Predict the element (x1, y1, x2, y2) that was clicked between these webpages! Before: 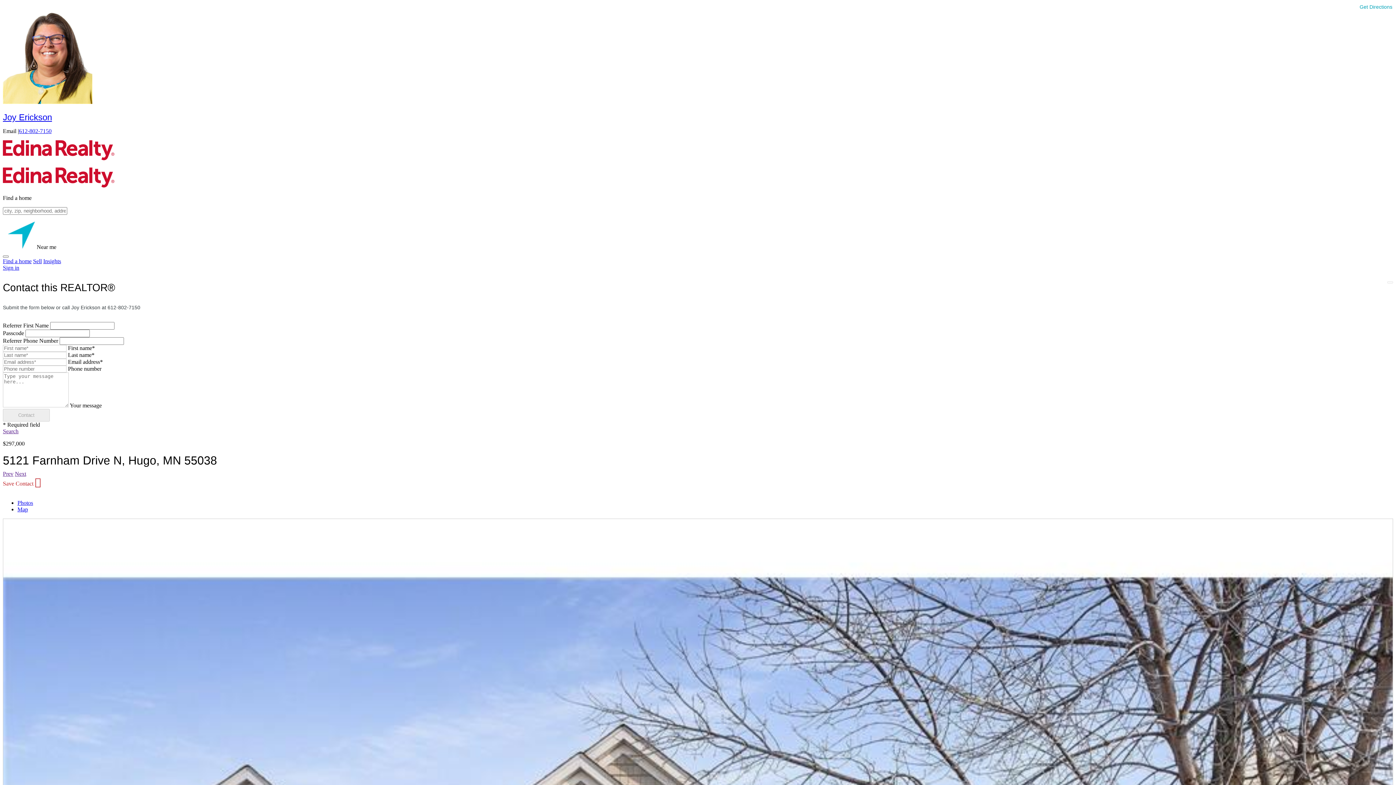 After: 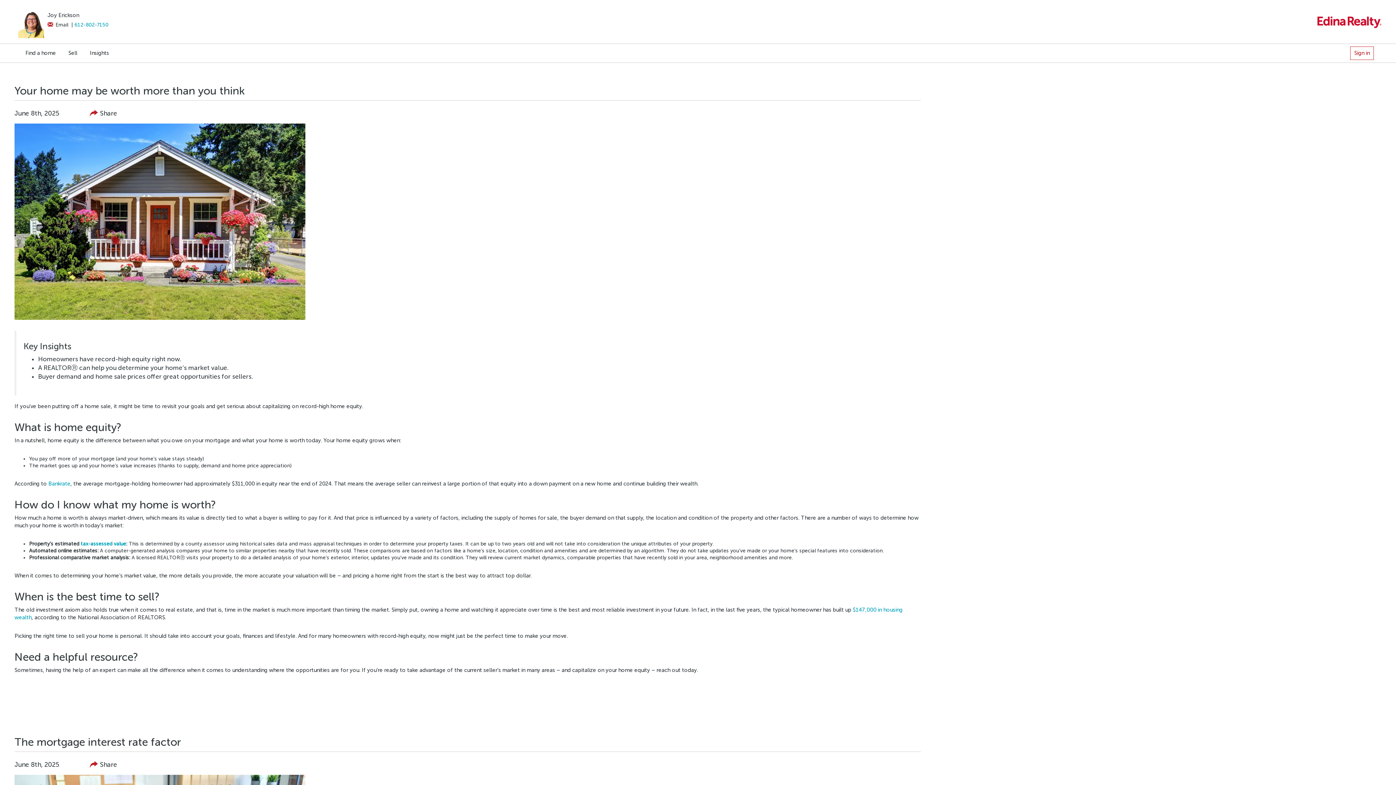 Action: label: Insights bbox: (43, 258, 61, 264)